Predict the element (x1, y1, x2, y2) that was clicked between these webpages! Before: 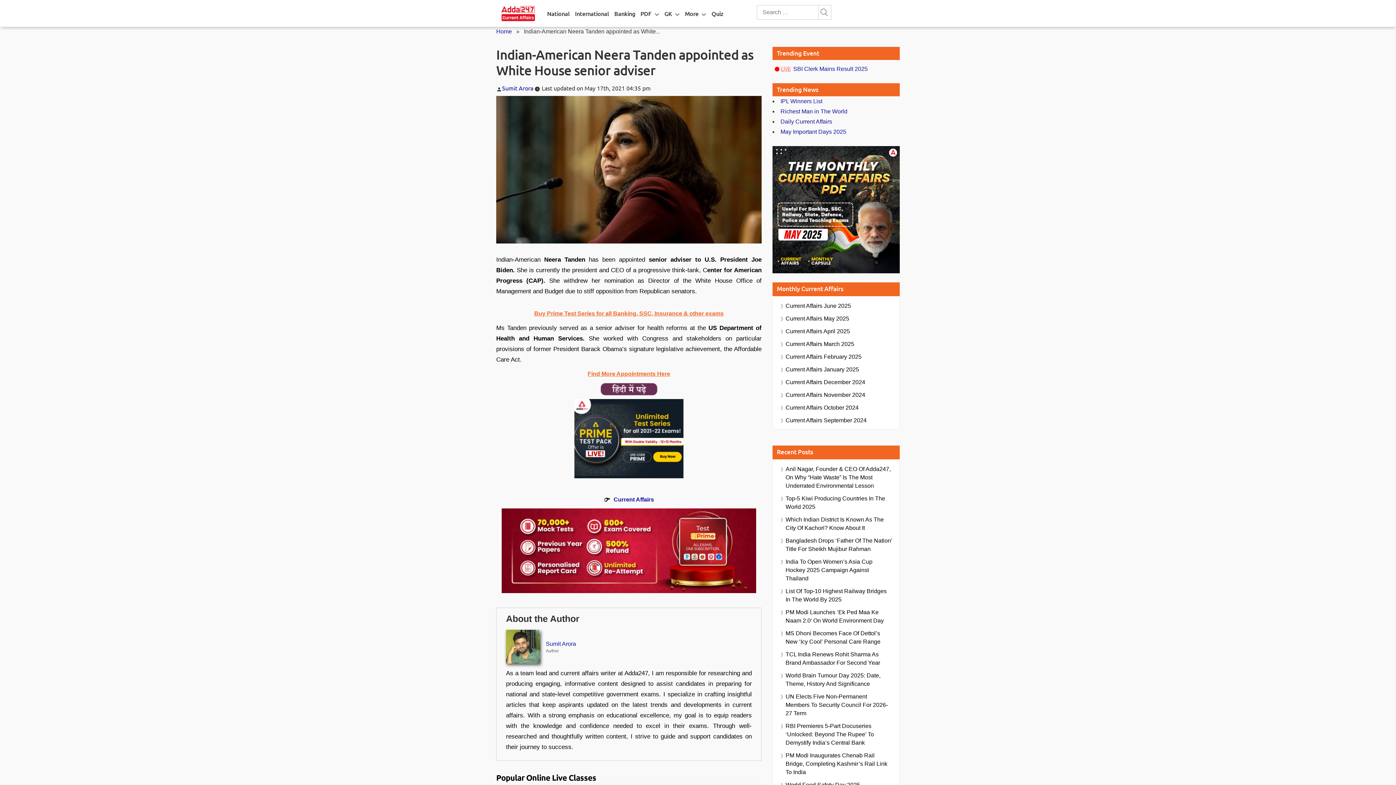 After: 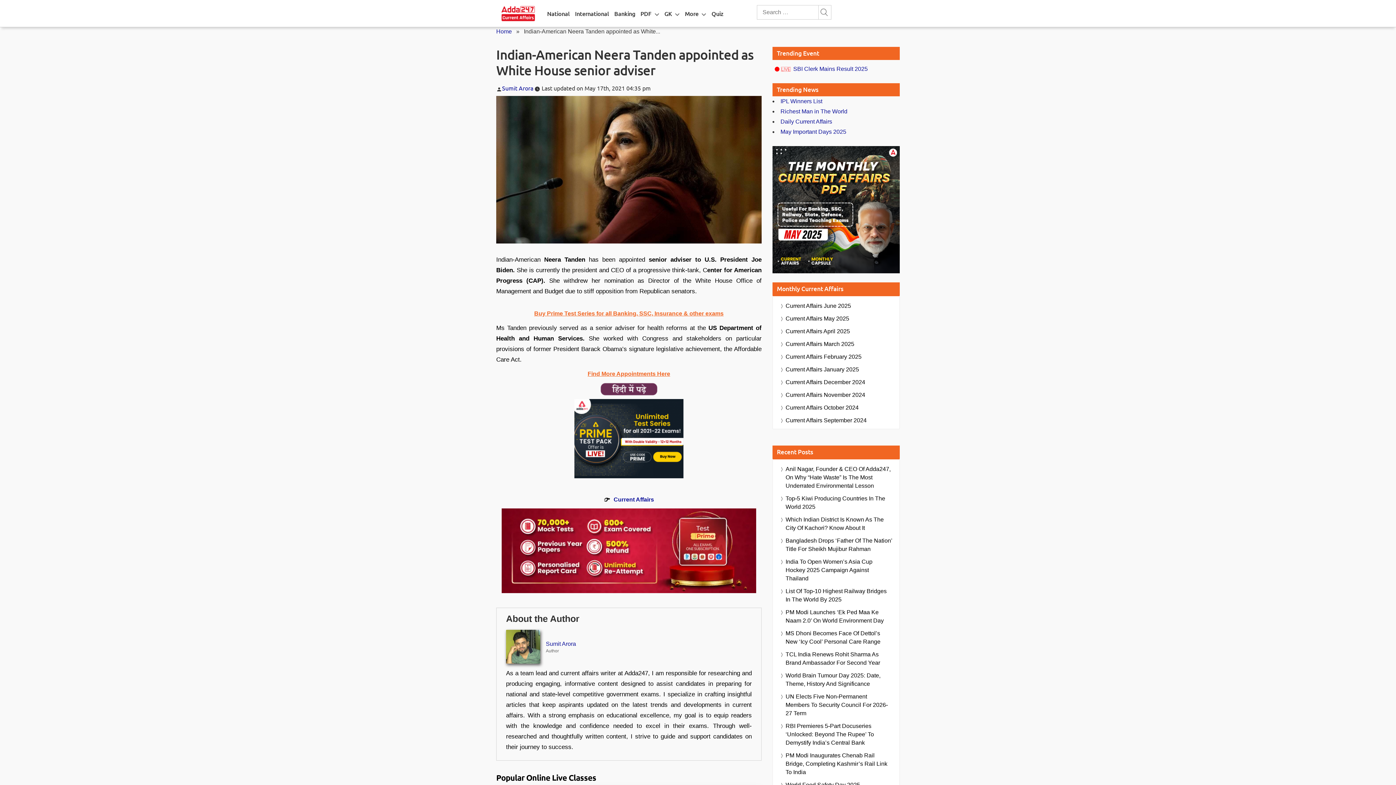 Action: bbox: (772, 206, 900, 212)